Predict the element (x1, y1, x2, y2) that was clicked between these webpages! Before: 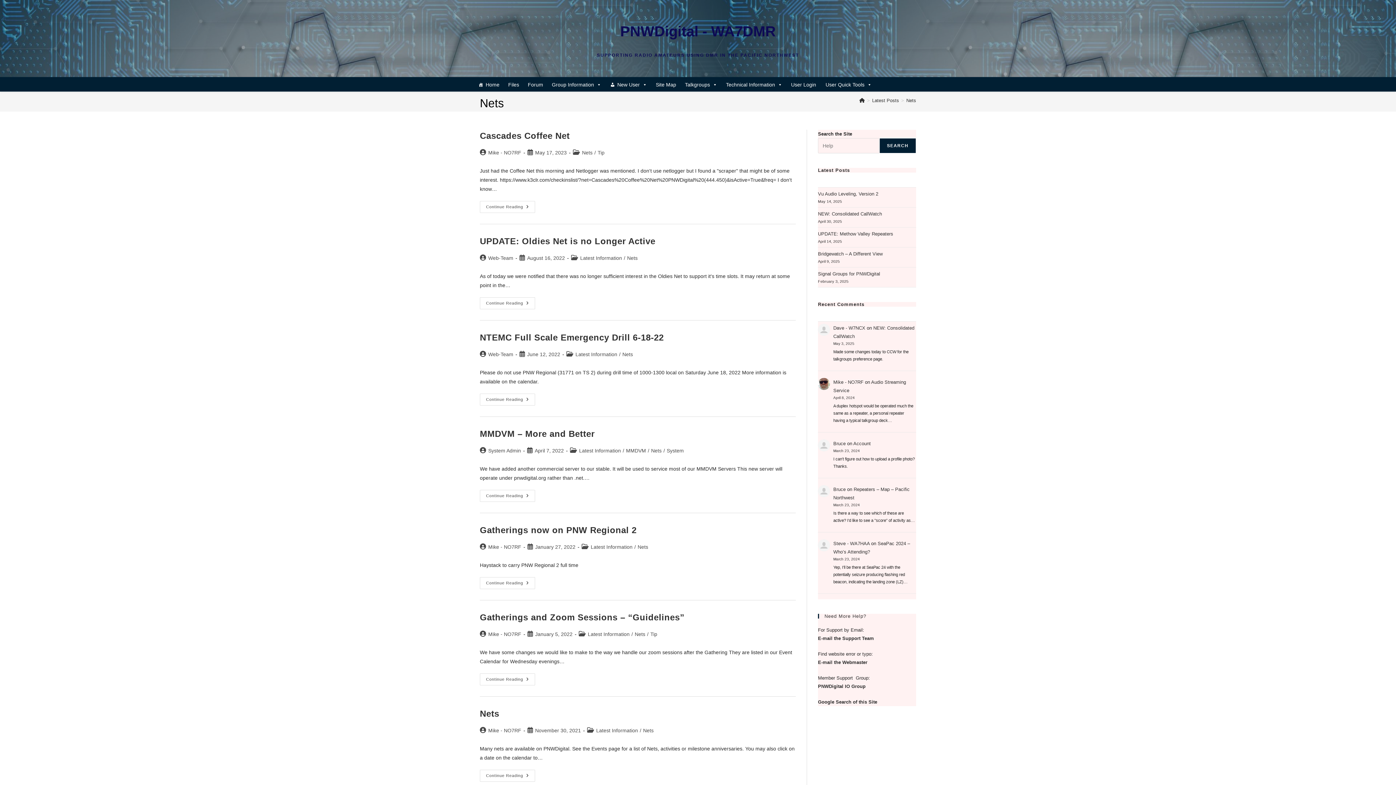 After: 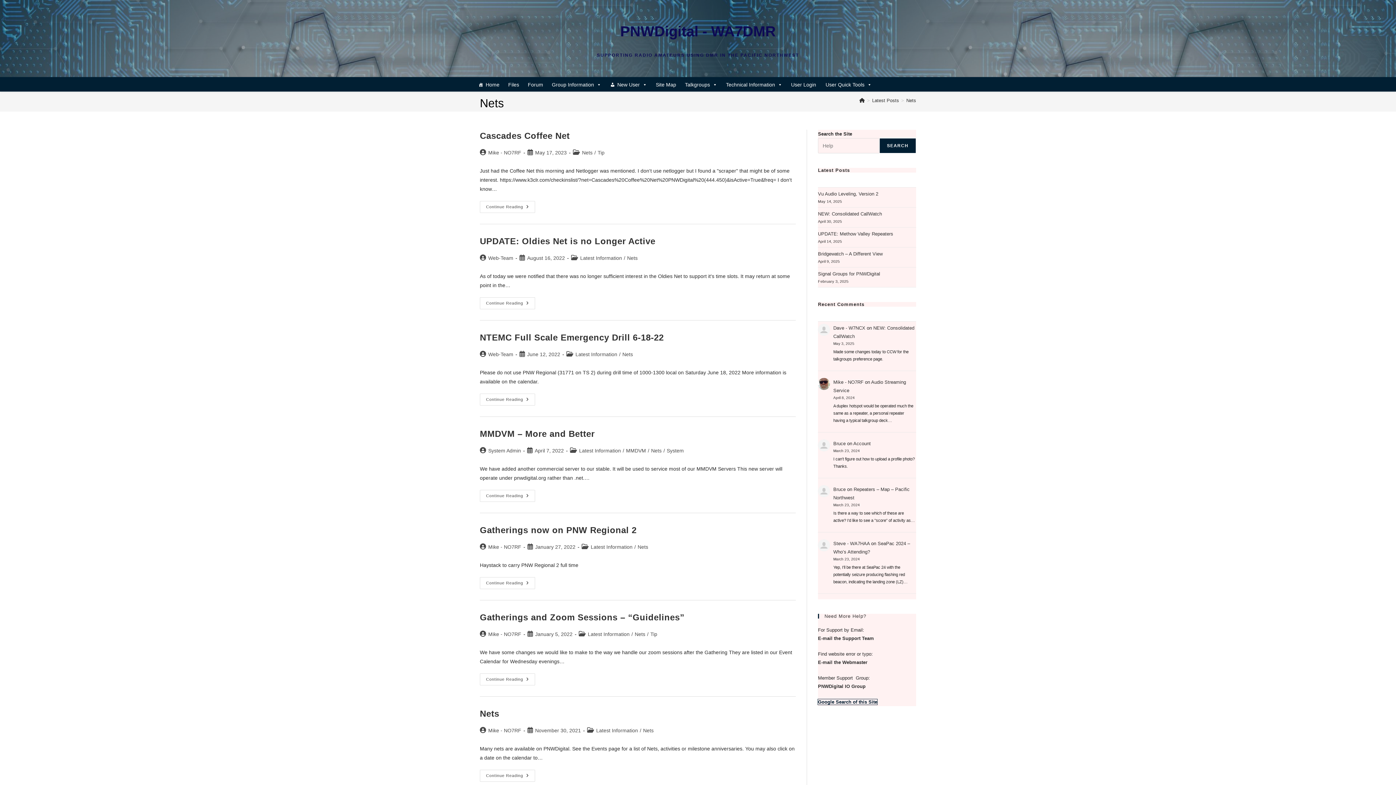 Action: bbox: (818, 699, 877, 705) label: Google Search of this Site